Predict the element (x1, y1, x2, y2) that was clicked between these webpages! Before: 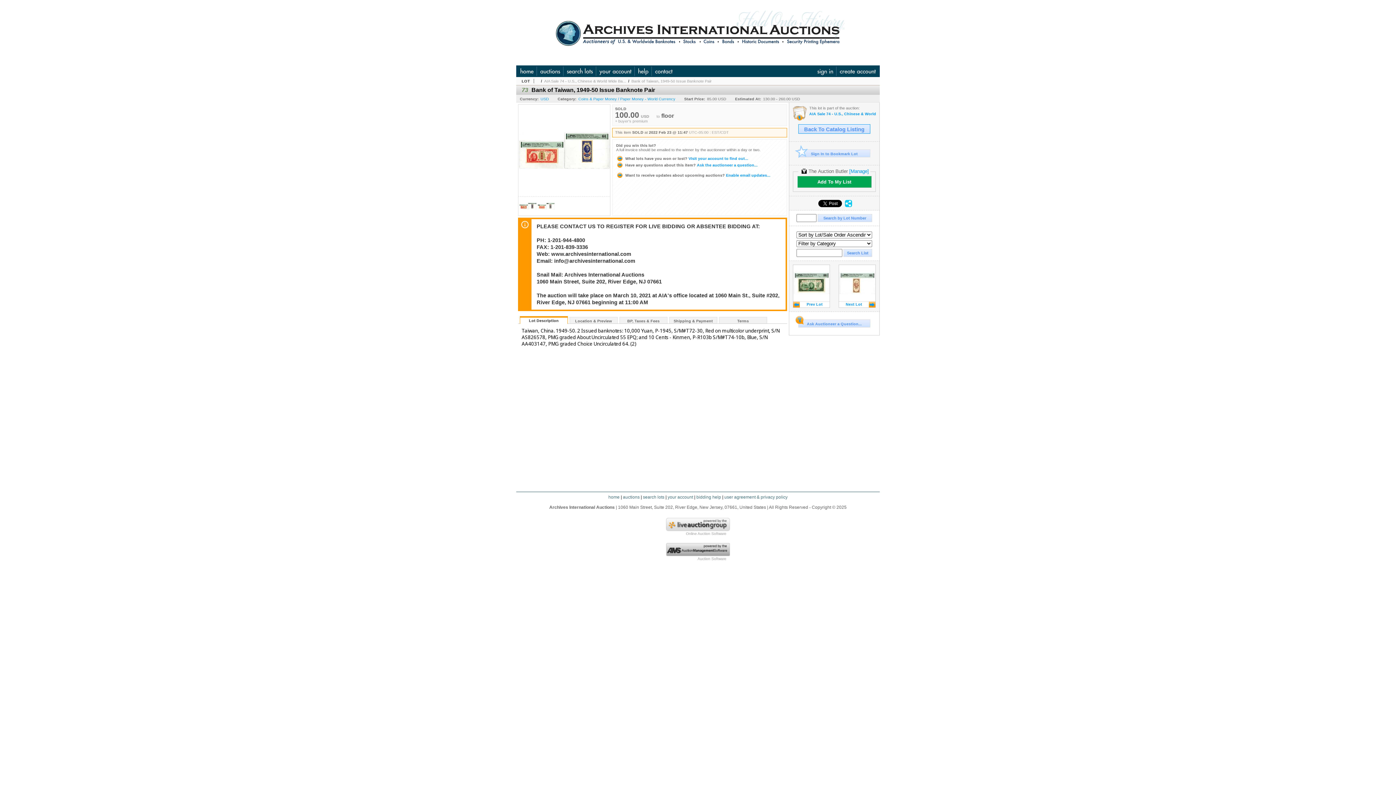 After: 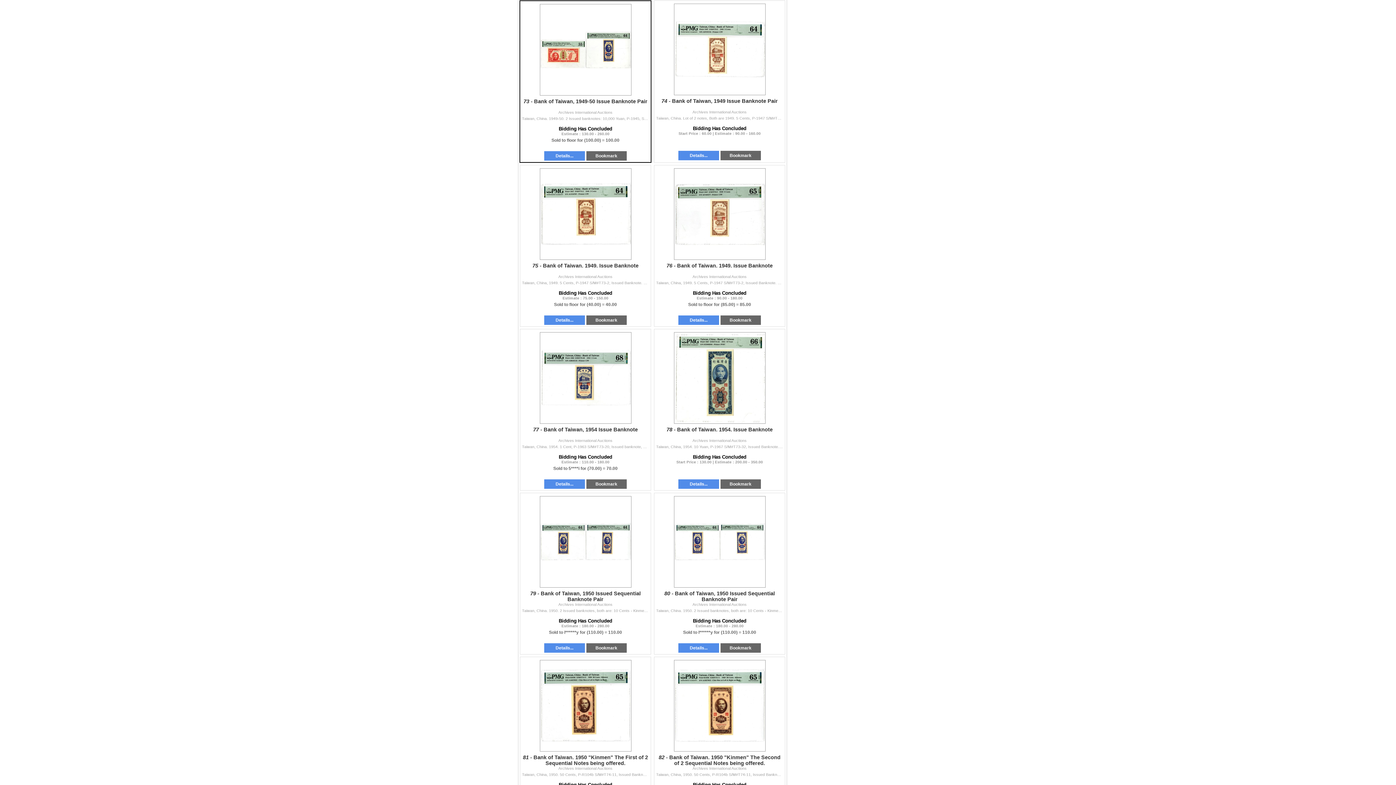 Action: bbox: (798, 124, 870, 133) label: Back To Catalog Listing